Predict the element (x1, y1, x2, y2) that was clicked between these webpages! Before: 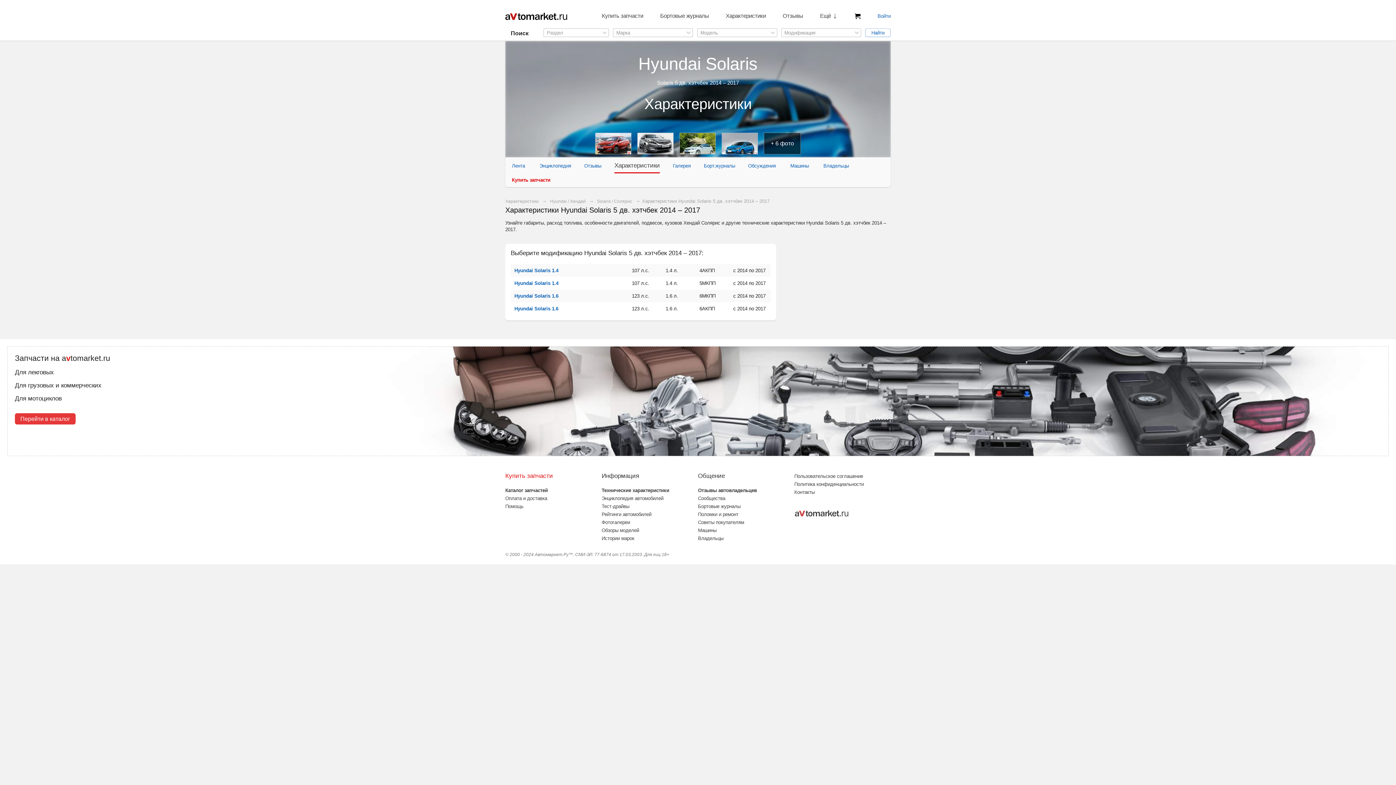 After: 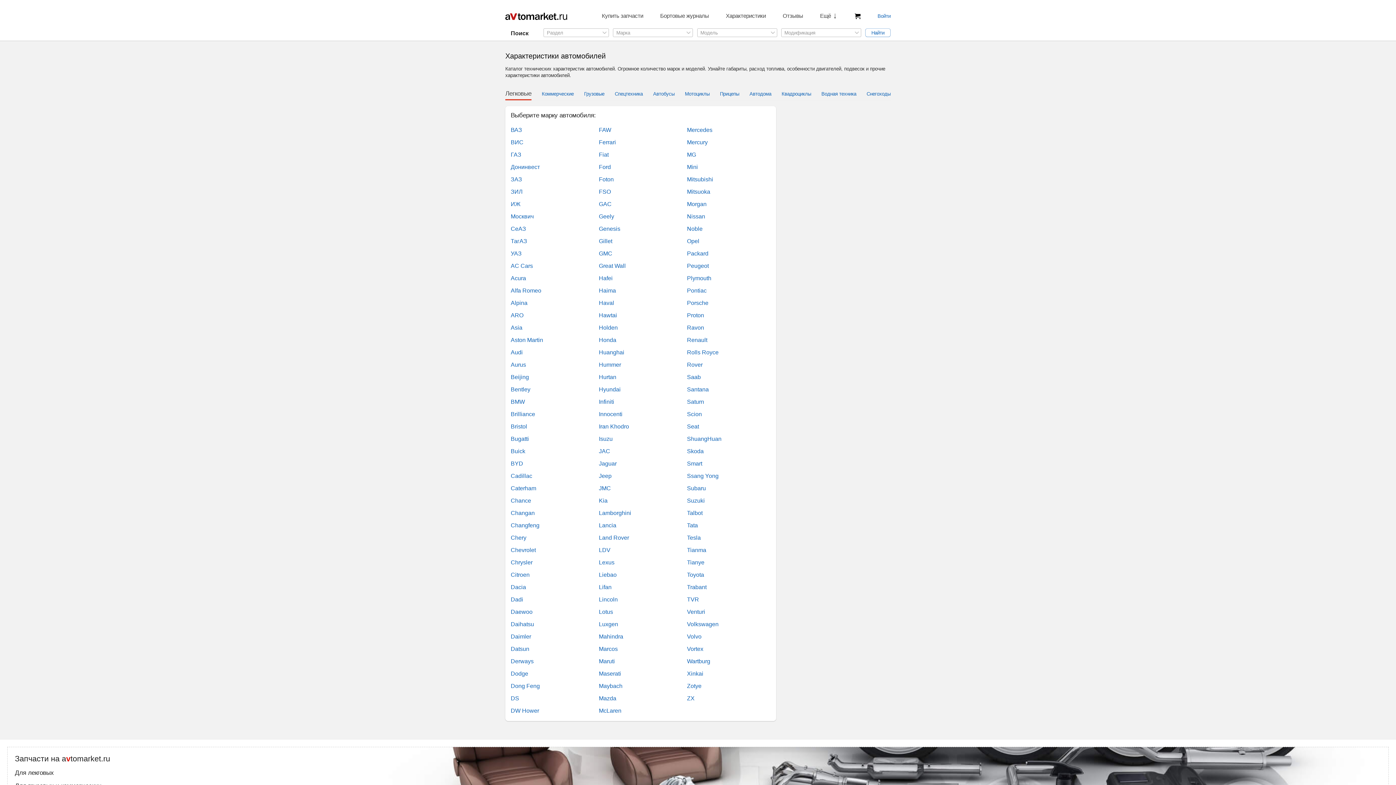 Action: bbox: (505, 198, 538, 204) label: Характеристики